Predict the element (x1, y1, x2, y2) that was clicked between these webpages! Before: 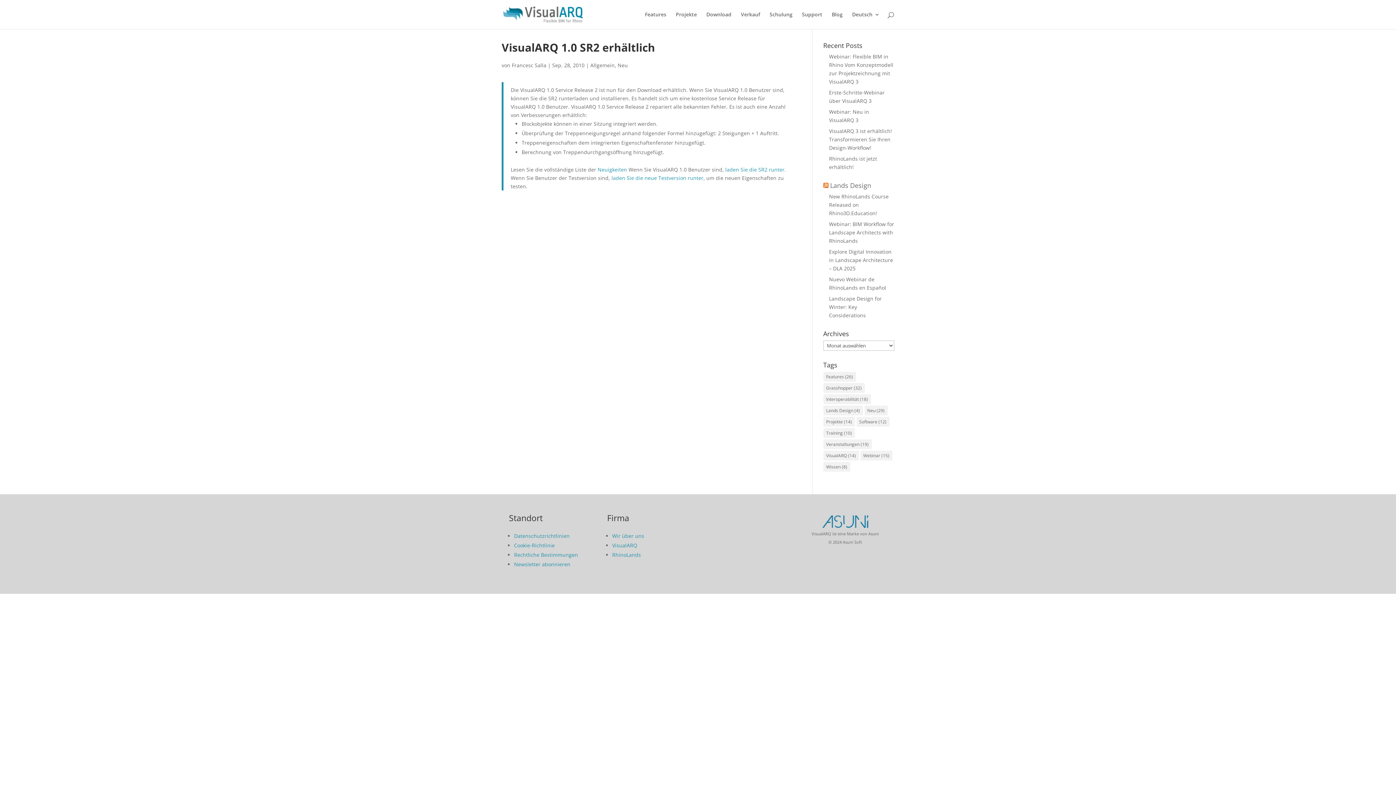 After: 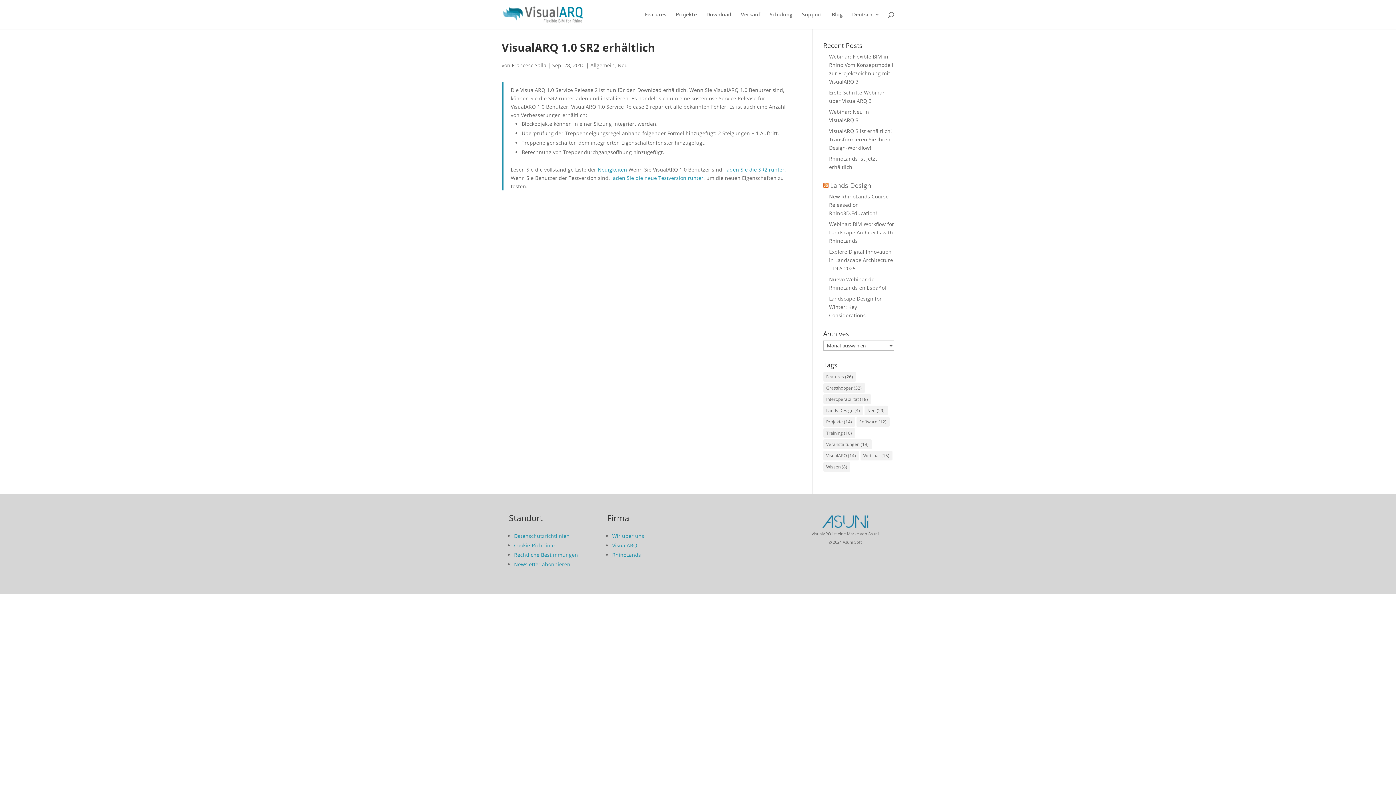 Action: label: Deutsch bbox: (852, 12, 880, 29)